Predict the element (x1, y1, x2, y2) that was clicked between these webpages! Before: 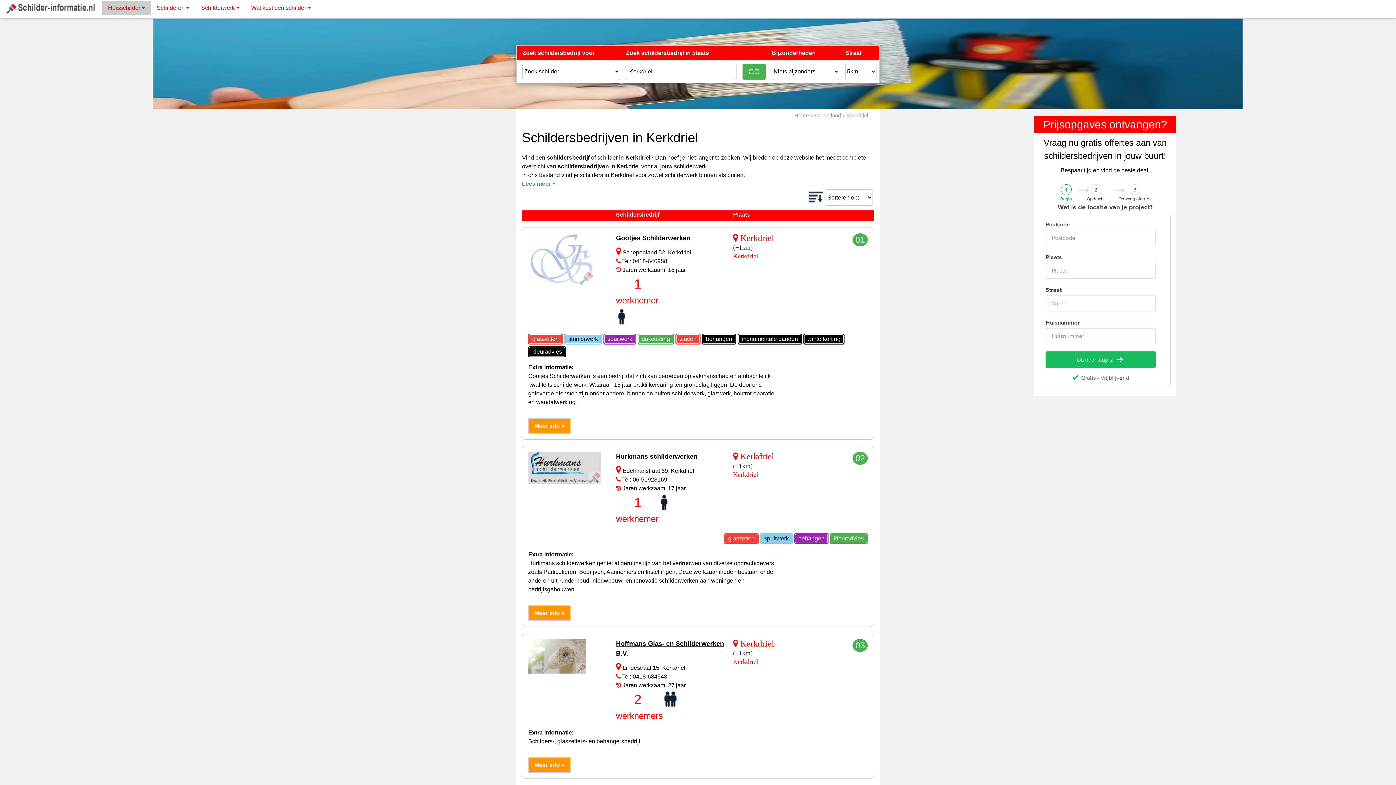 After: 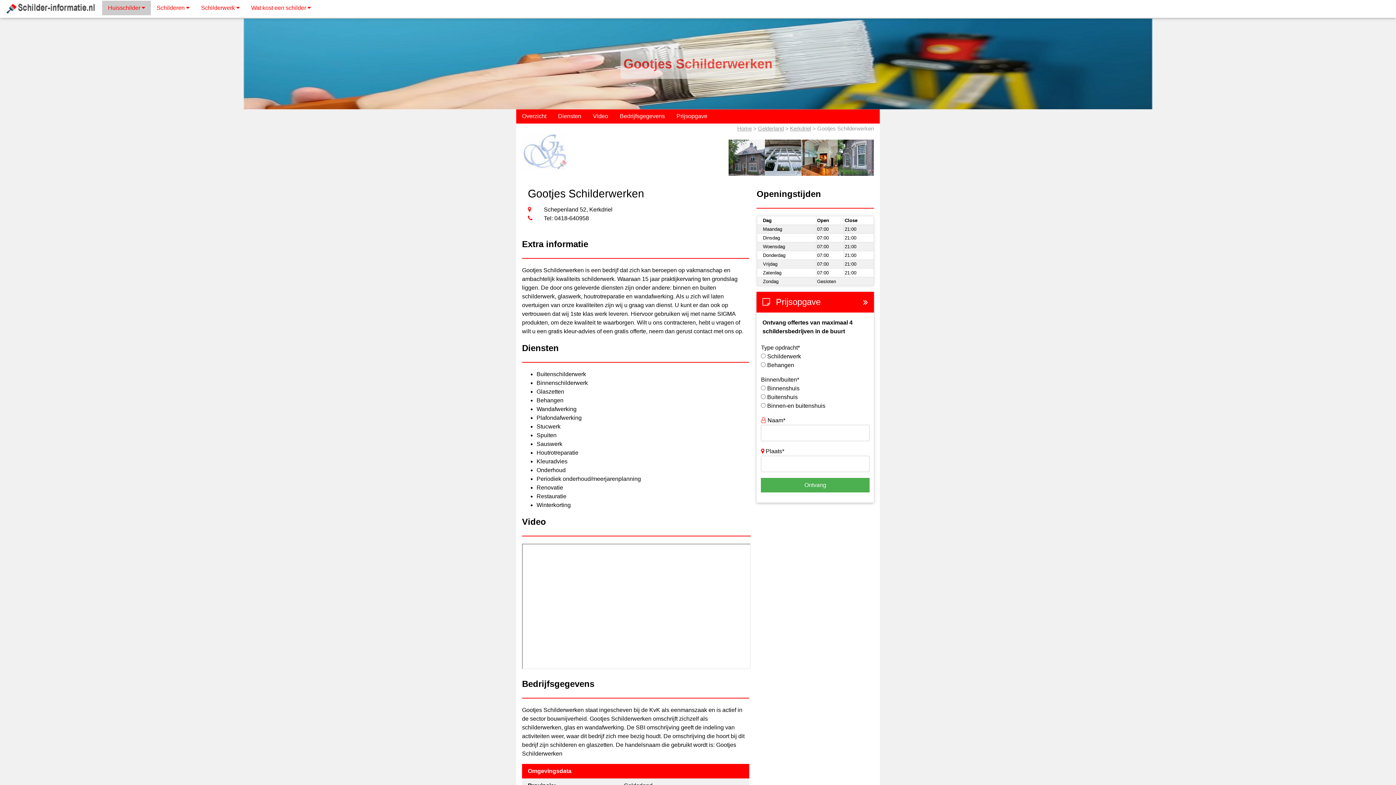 Action: label: Meer info » bbox: (528, 418, 570, 433)